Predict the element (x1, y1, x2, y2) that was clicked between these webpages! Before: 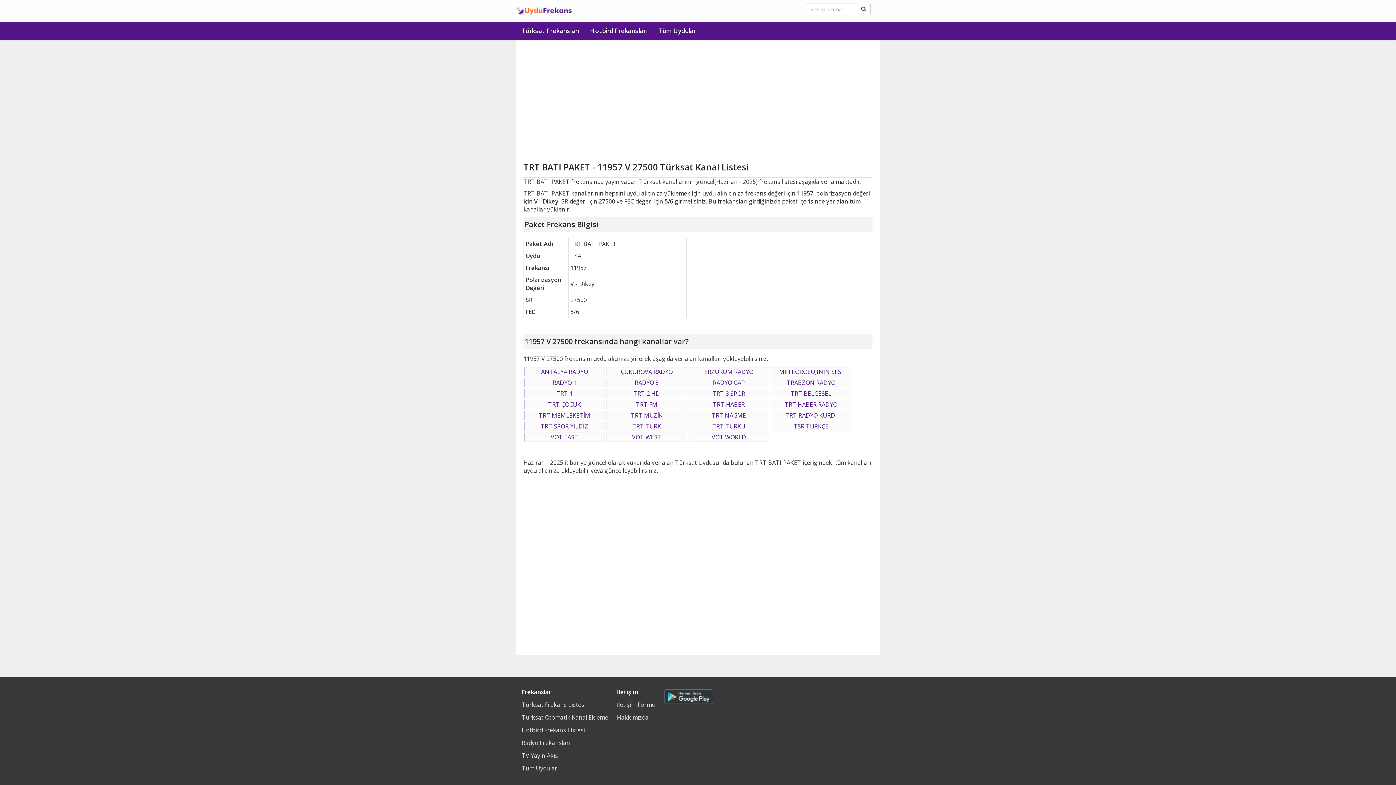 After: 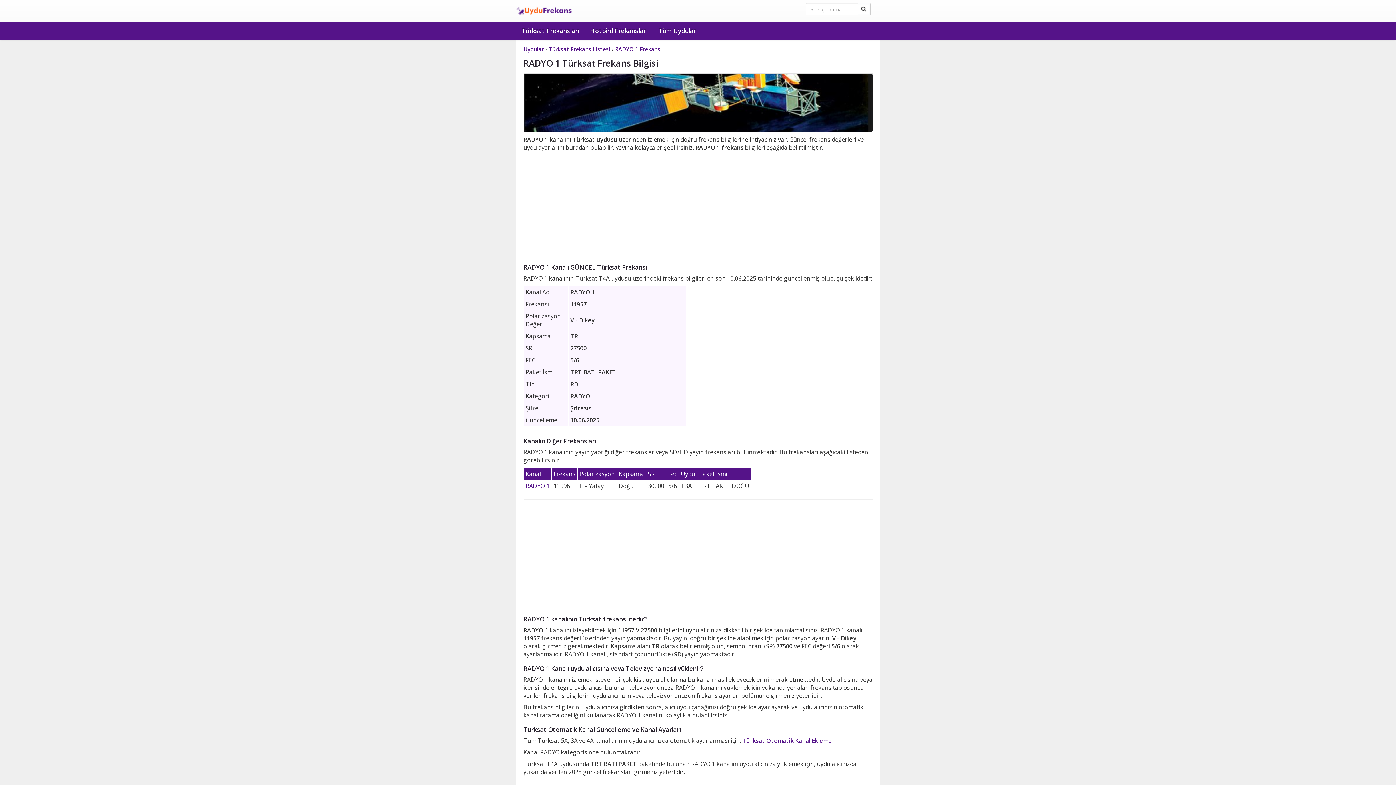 Action: label: RADYO 1 bbox: (524, 378, 604, 387)